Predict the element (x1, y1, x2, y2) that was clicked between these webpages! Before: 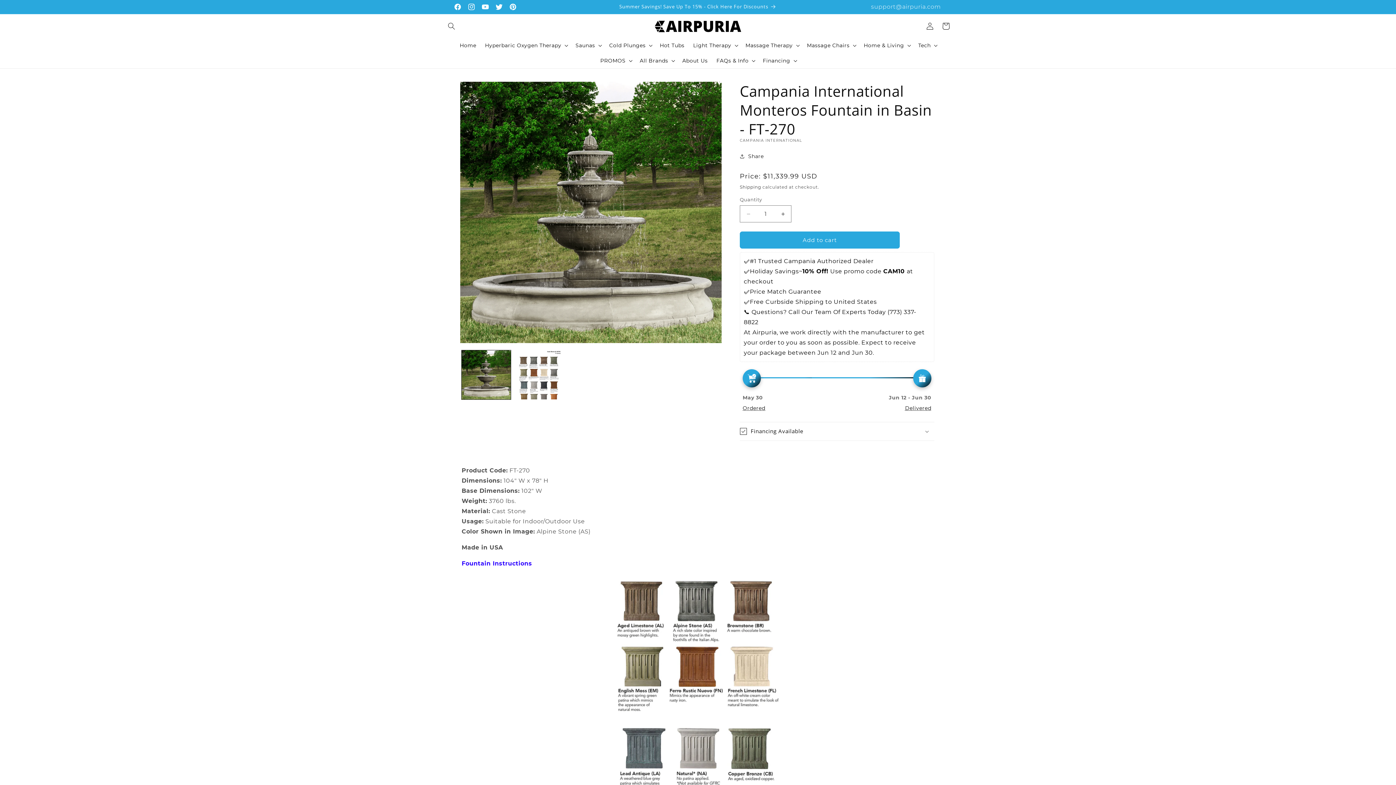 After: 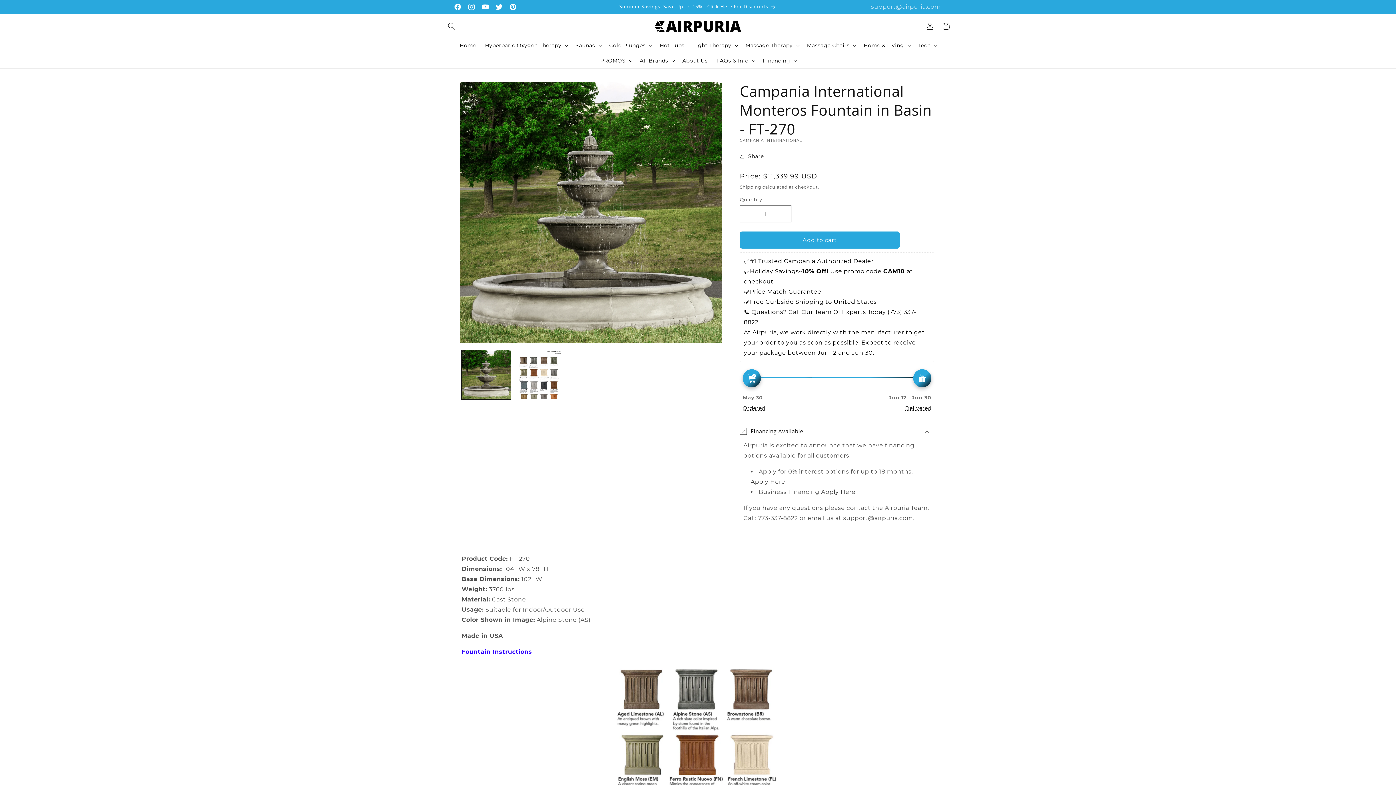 Action: bbox: (740, 422, 934, 440) label: Financing Available